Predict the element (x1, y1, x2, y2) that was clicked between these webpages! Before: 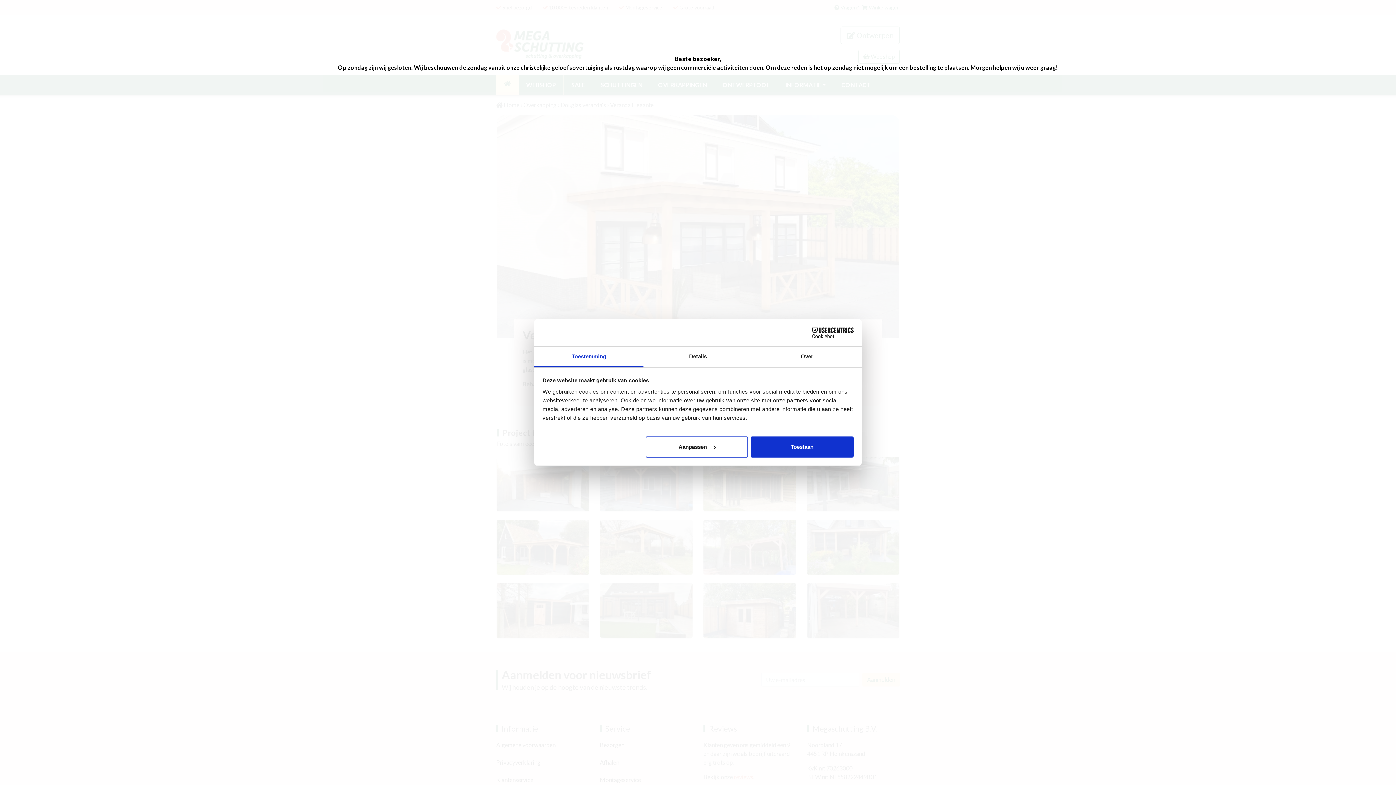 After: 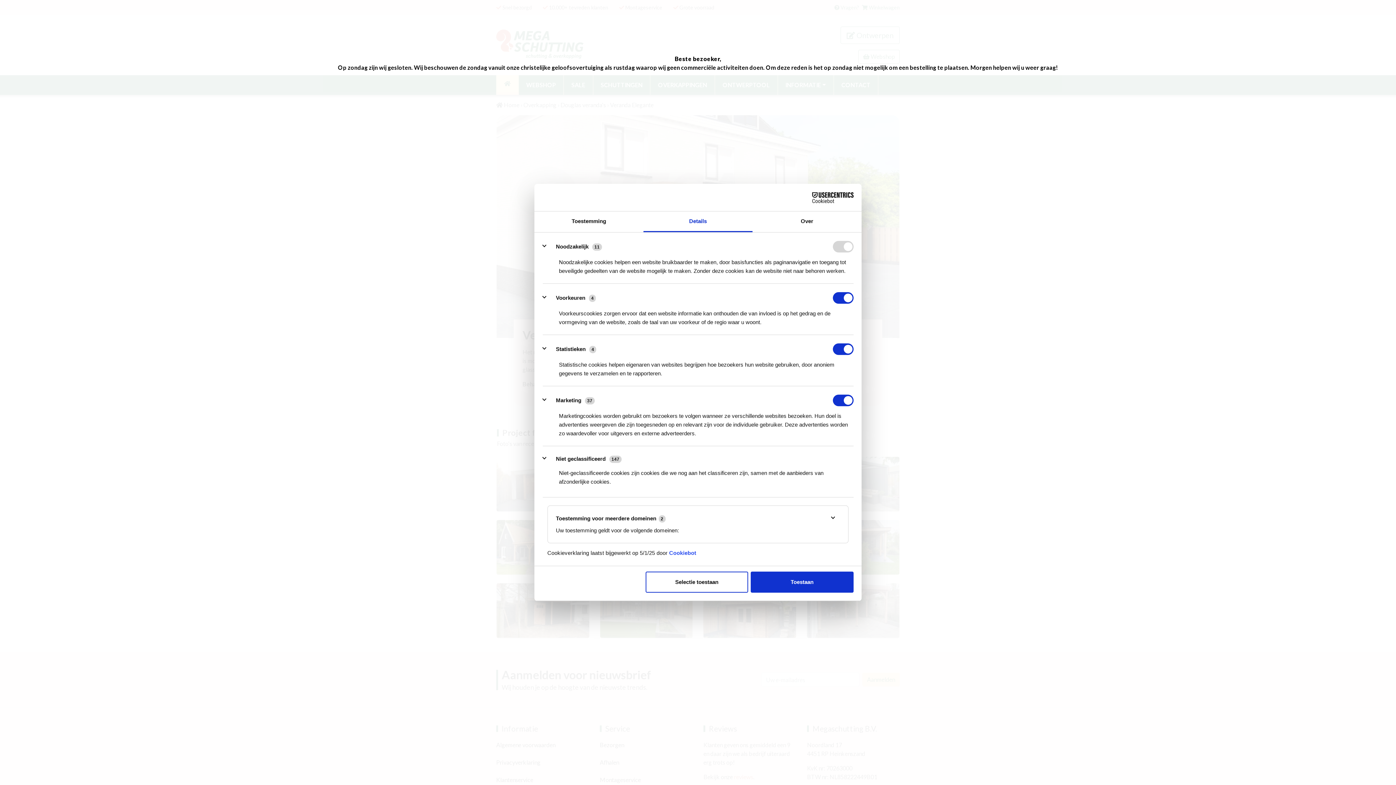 Action: label: Details bbox: (643, 346, 752, 367)